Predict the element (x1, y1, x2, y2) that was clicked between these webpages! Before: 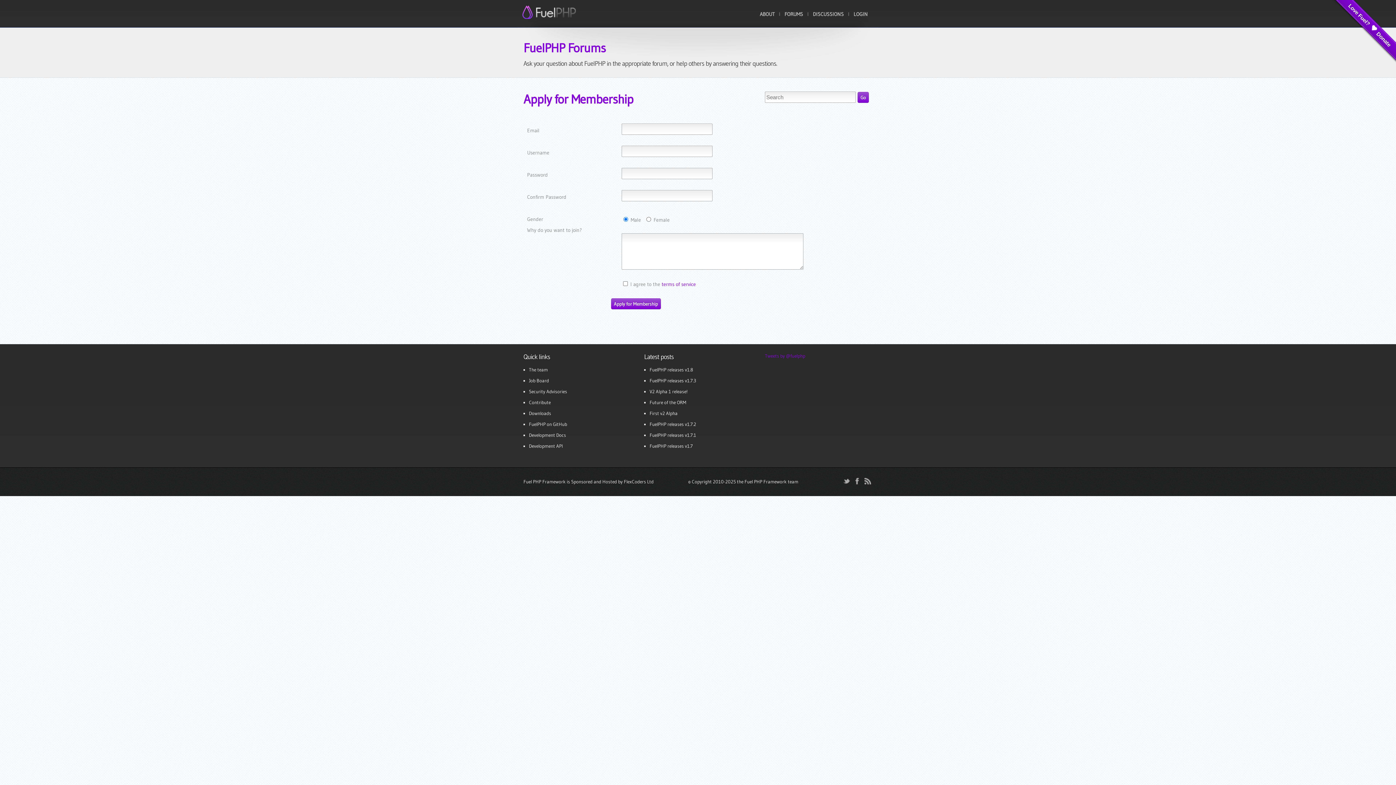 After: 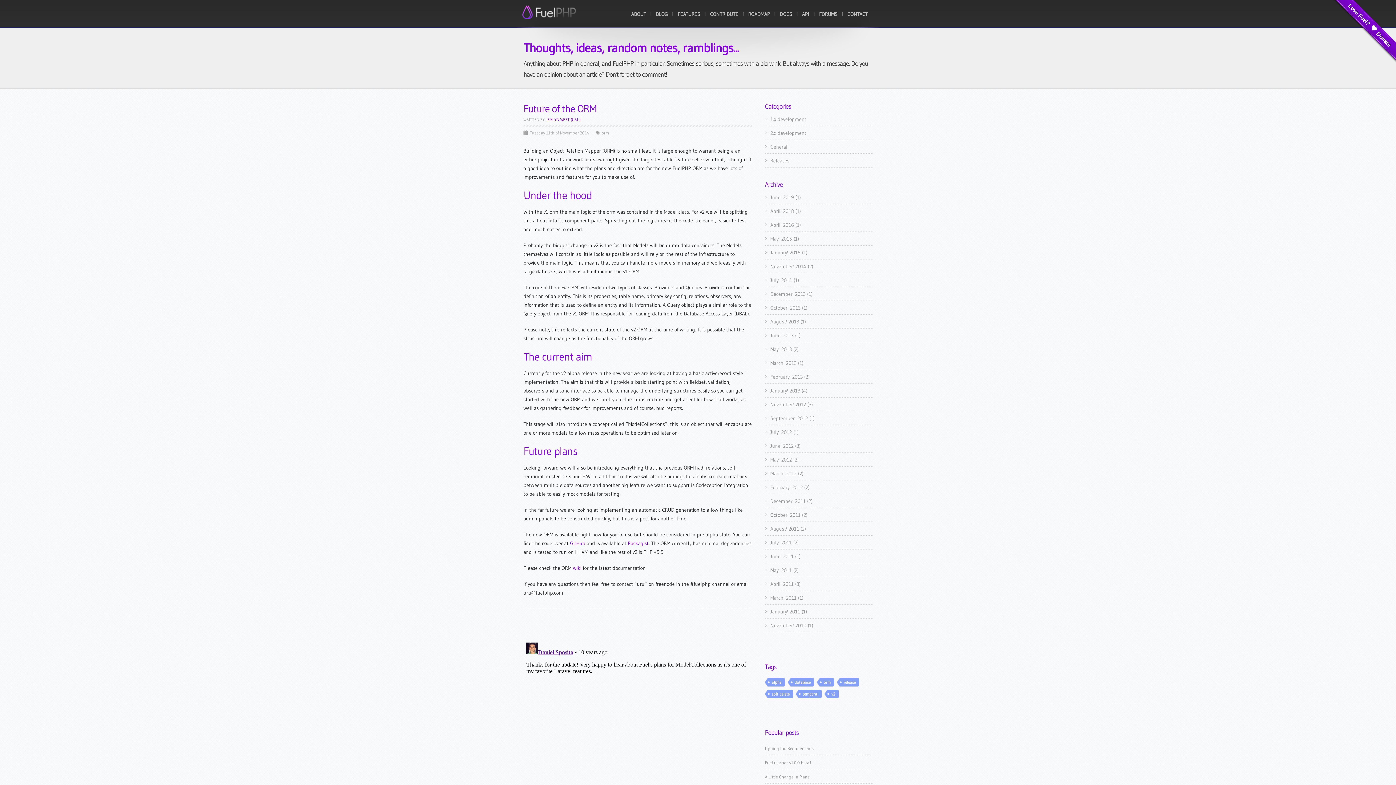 Action: bbox: (649, 399, 686, 405) label: Future of the ORM